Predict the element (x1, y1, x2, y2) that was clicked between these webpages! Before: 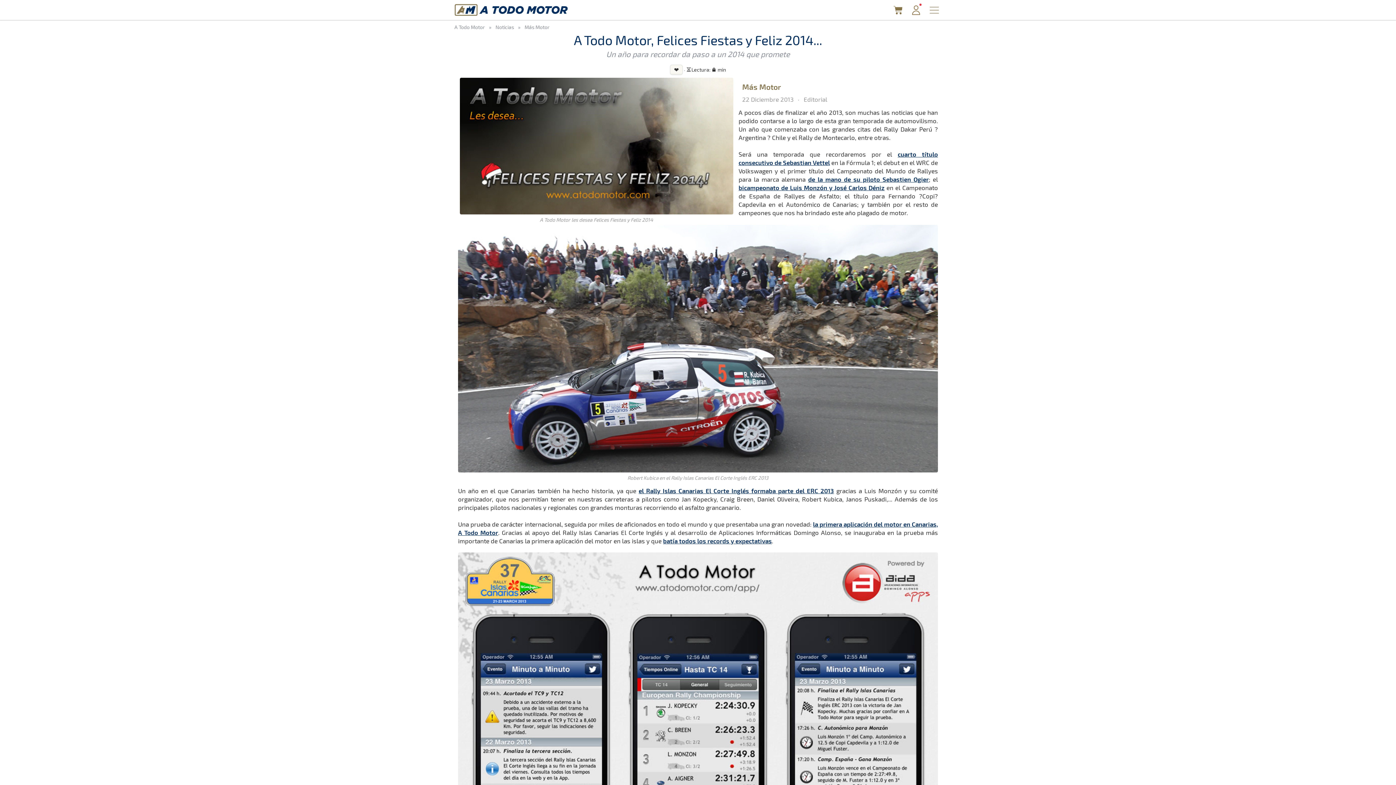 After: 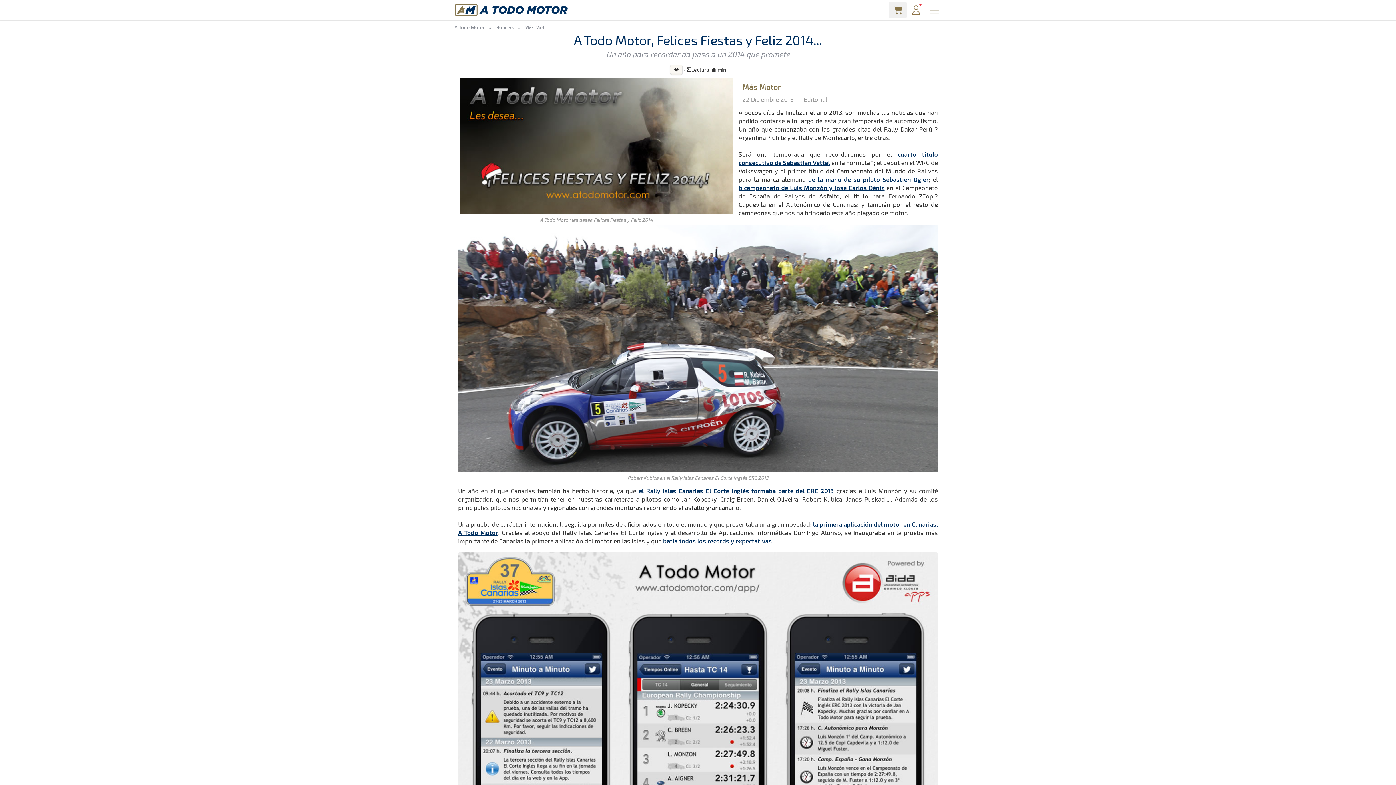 Action: bbox: (889, 1, 907, 18)